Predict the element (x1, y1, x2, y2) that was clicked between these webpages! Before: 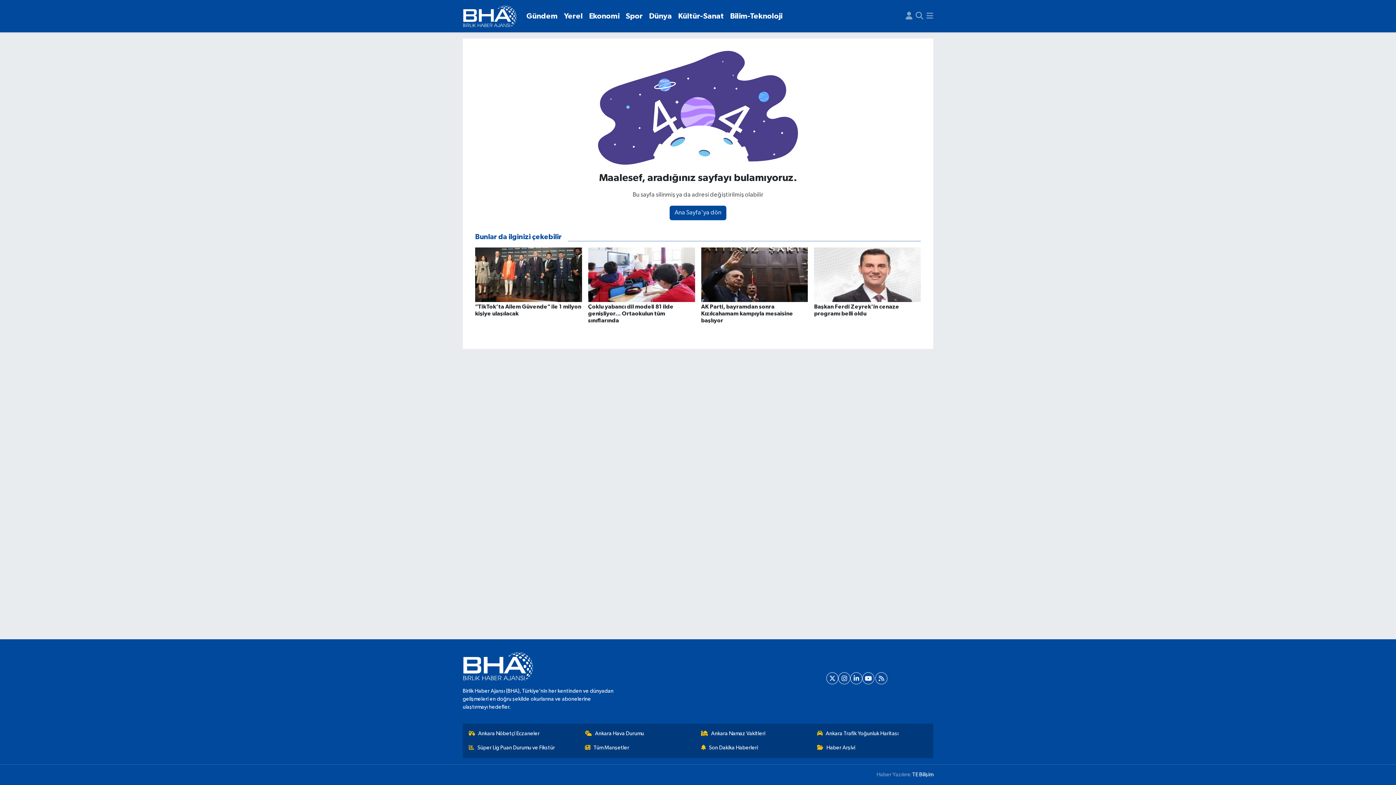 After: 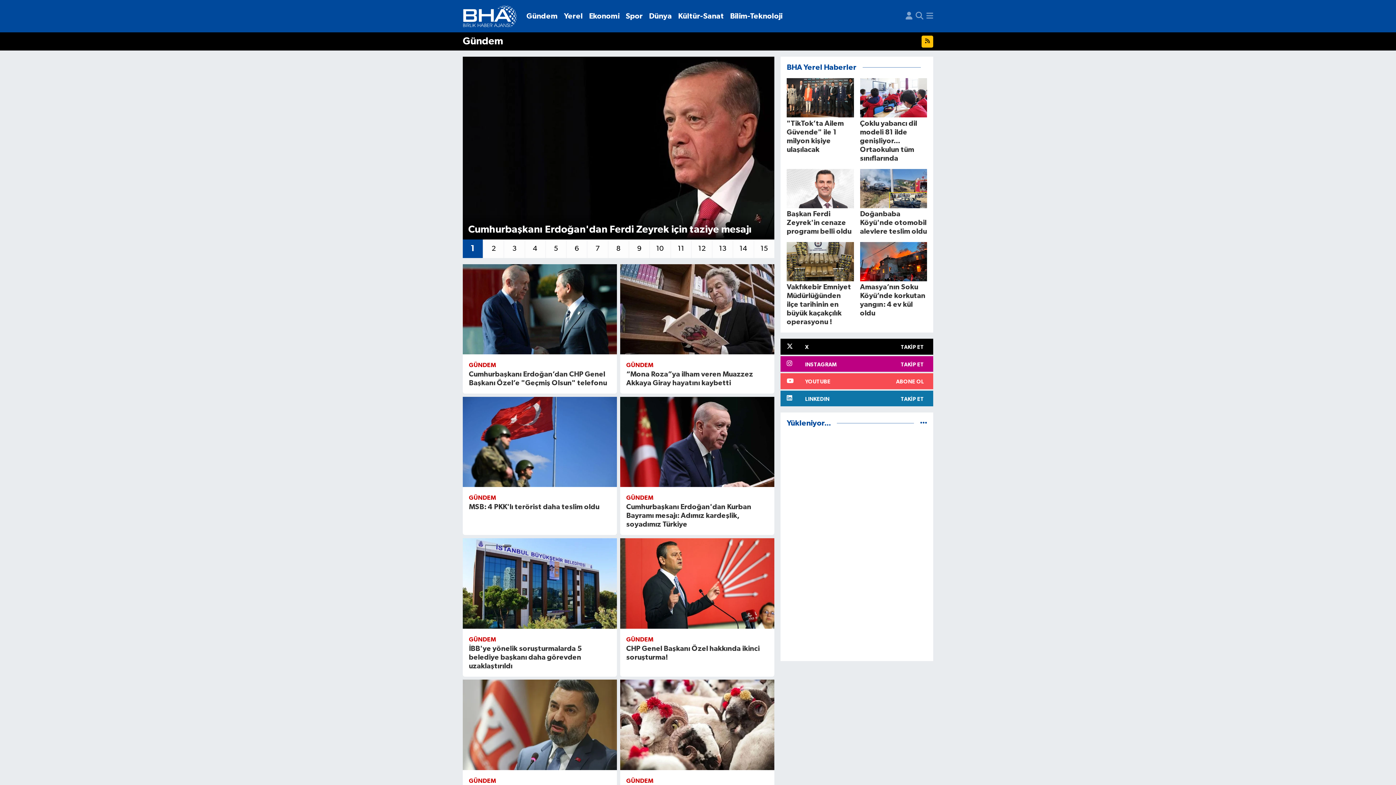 Action: bbox: (523, 7, 561, 24) label: Gündem